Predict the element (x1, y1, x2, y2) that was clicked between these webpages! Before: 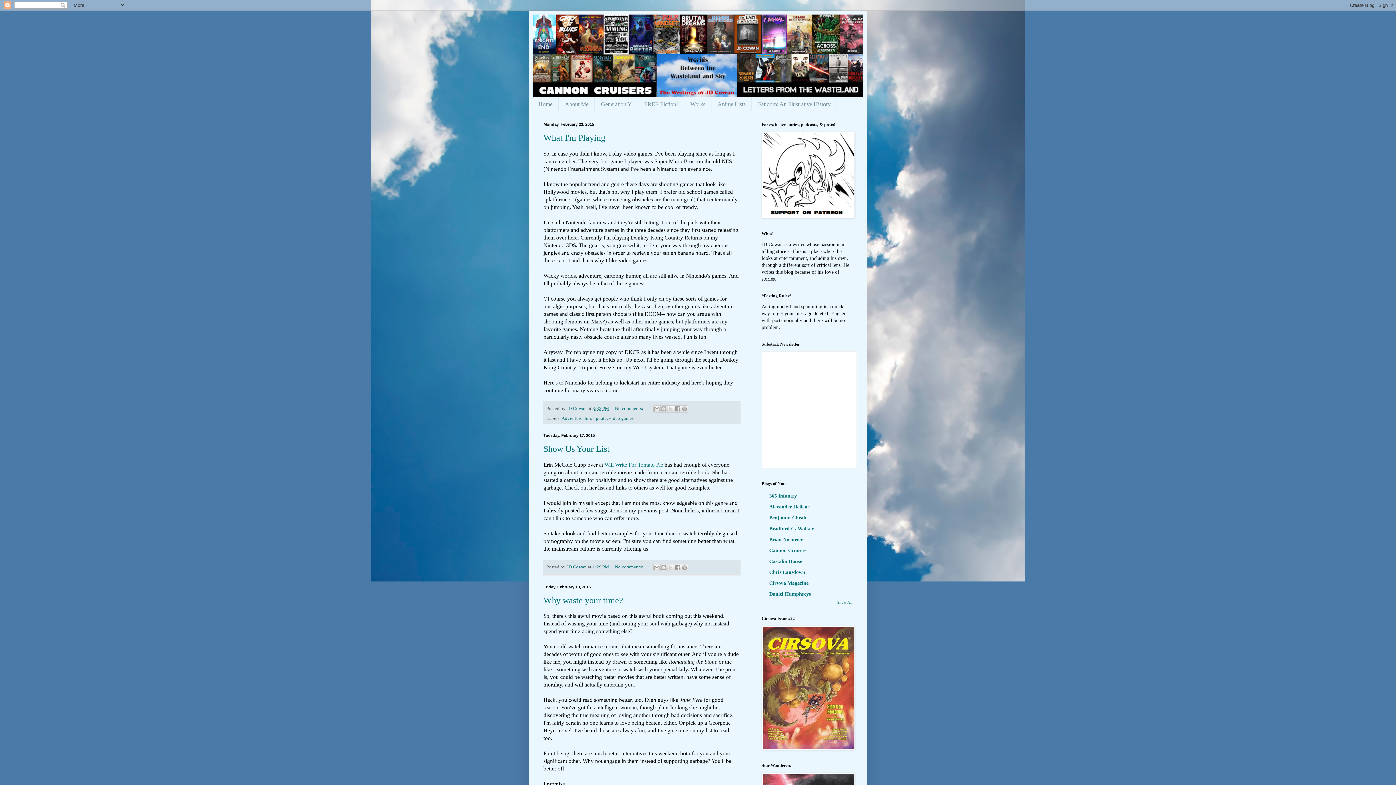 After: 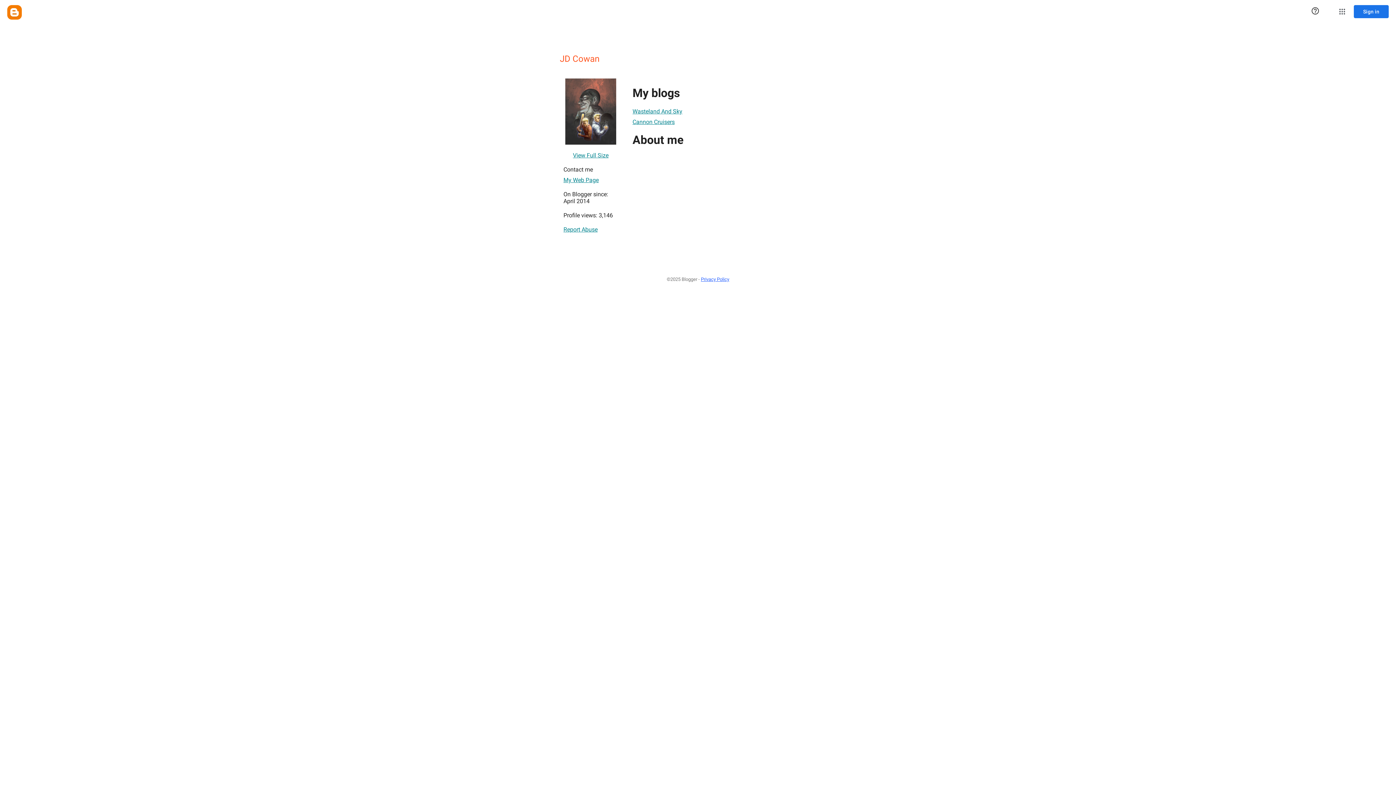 Action: bbox: (566, 564, 588, 569) label: JD Cowan 